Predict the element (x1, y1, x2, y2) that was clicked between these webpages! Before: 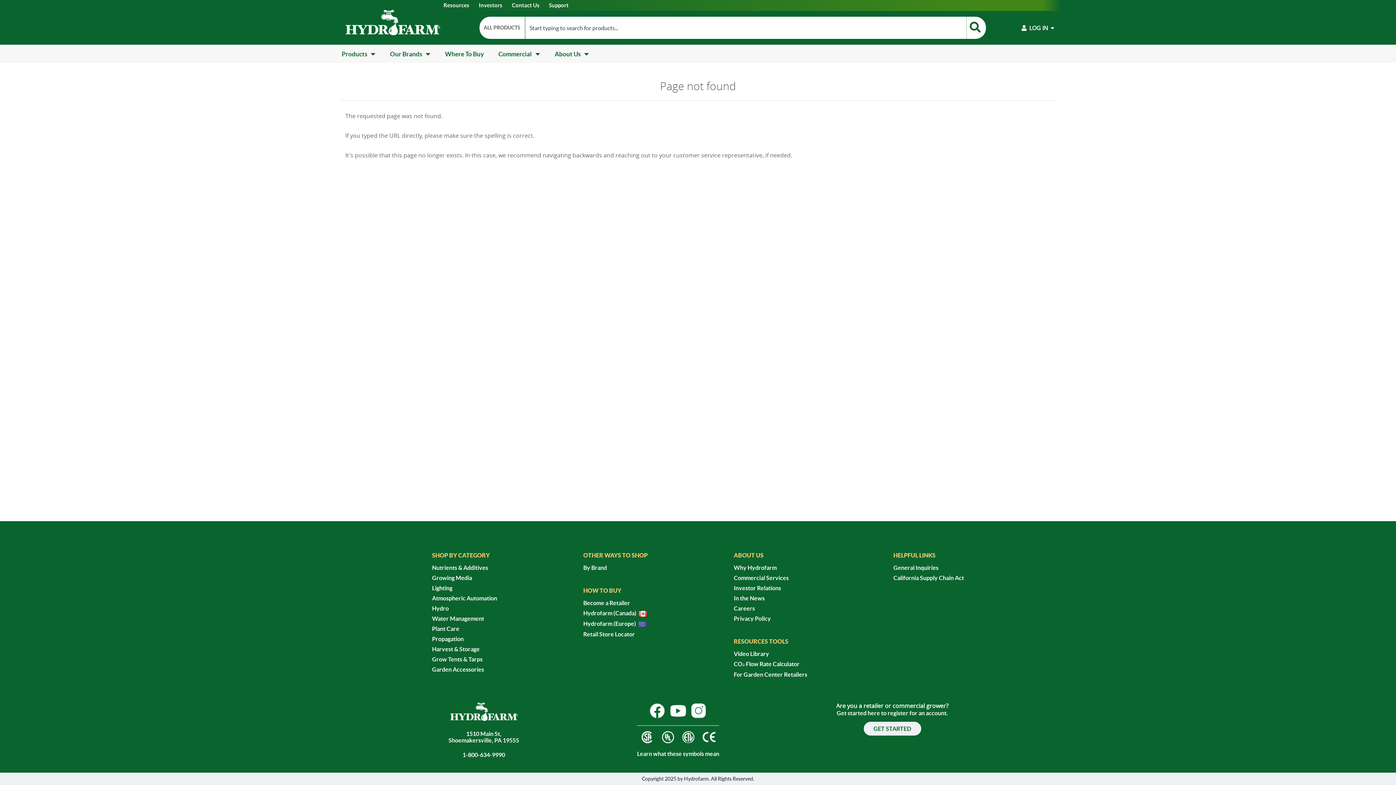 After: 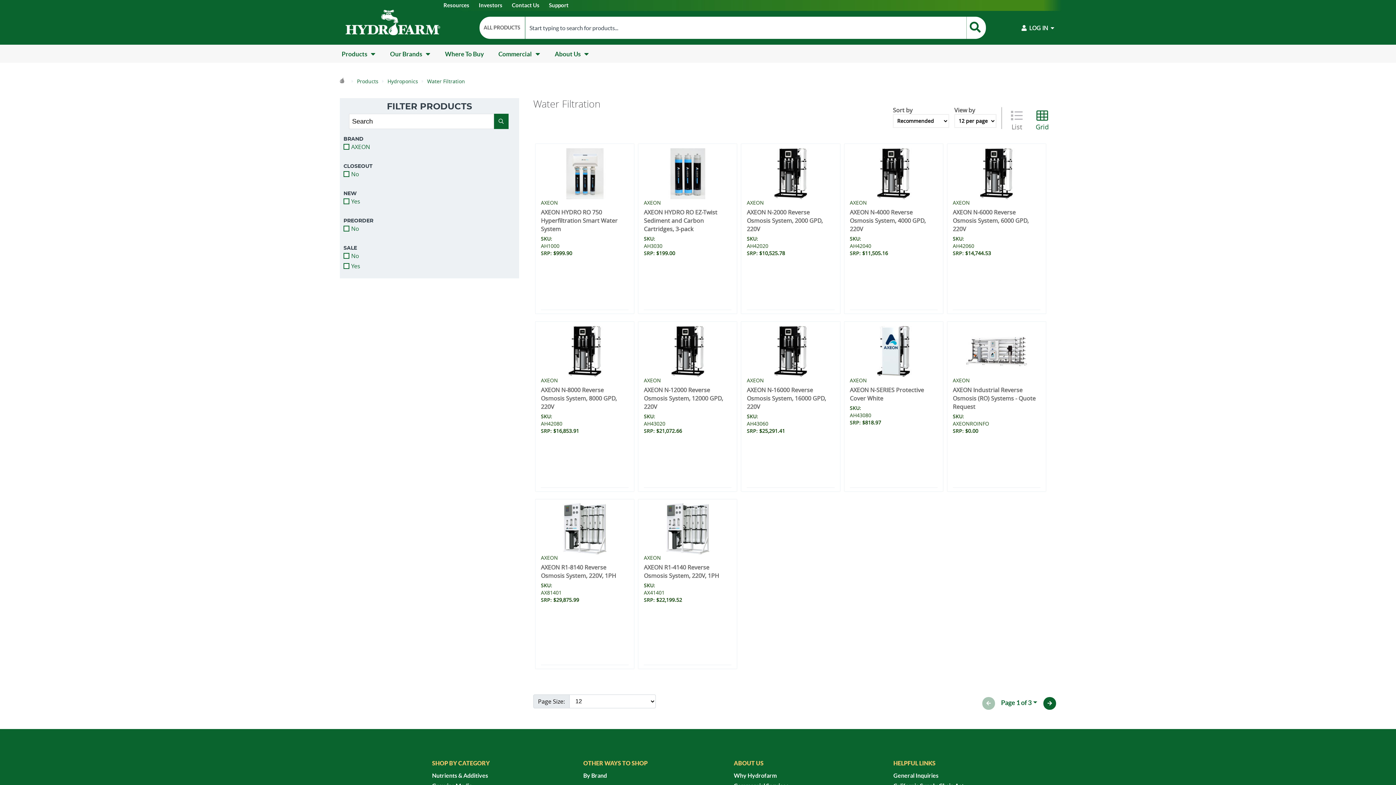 Action: label: Water Management bbox: (432, 613, 497, 623)